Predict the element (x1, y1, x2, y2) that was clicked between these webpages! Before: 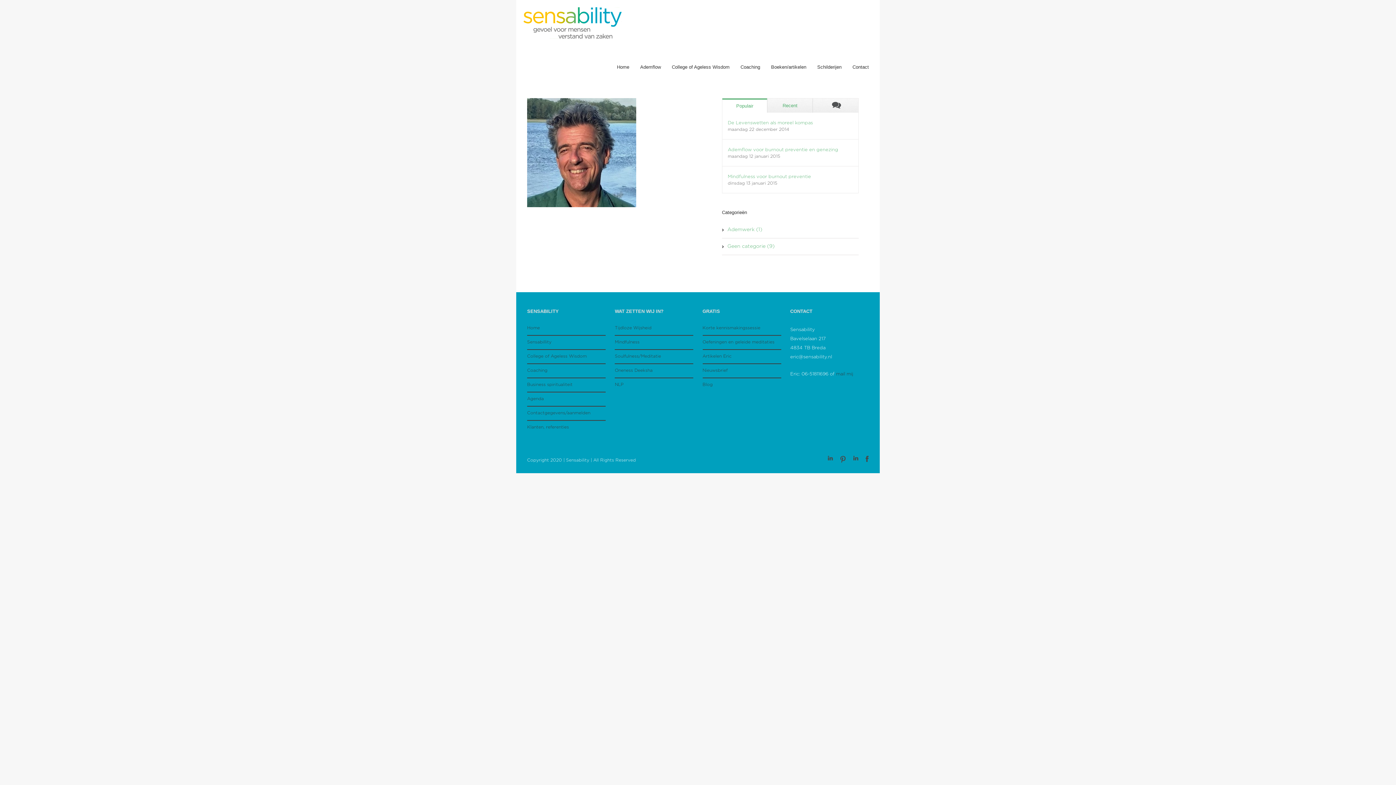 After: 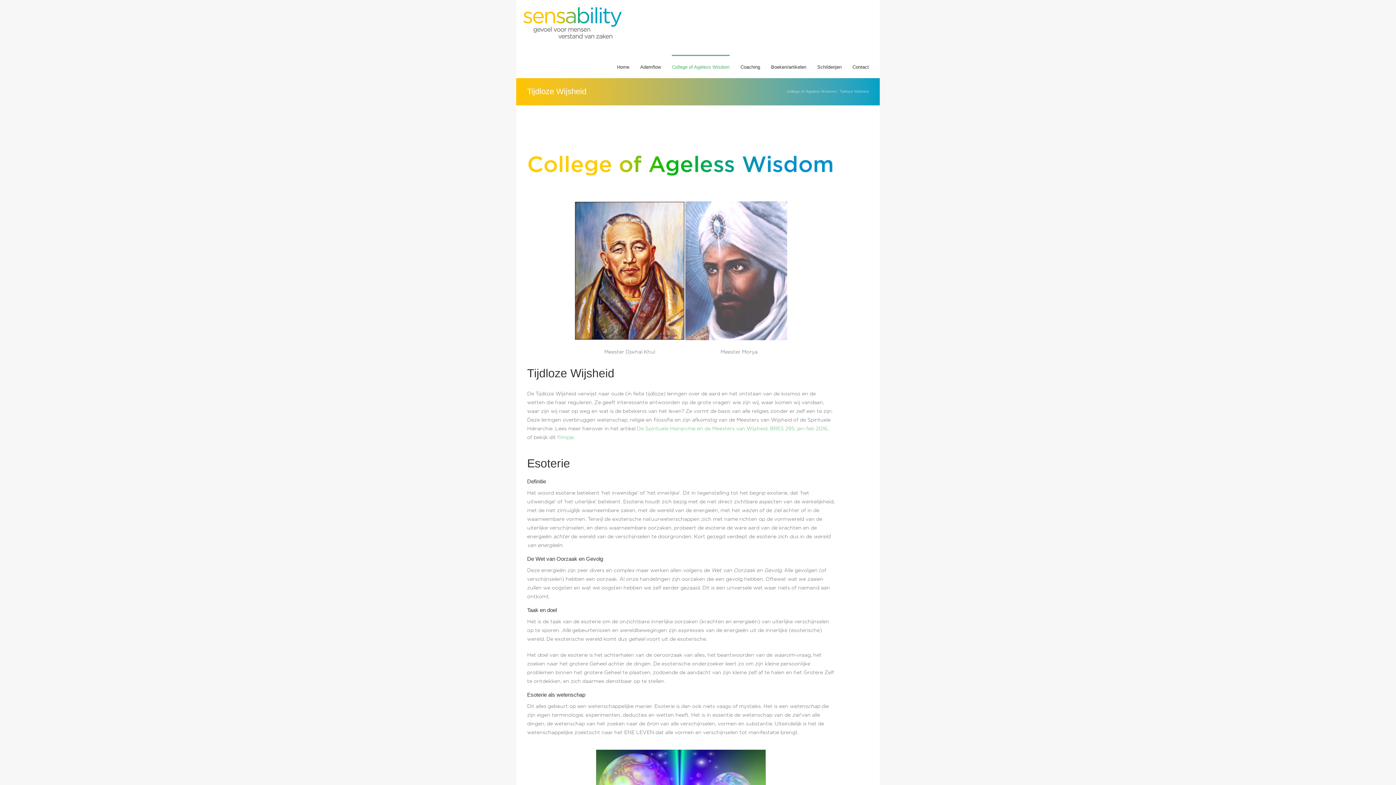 Action: label: Tijdloze Wijsheid bbox: (615, 325, 651, 330)